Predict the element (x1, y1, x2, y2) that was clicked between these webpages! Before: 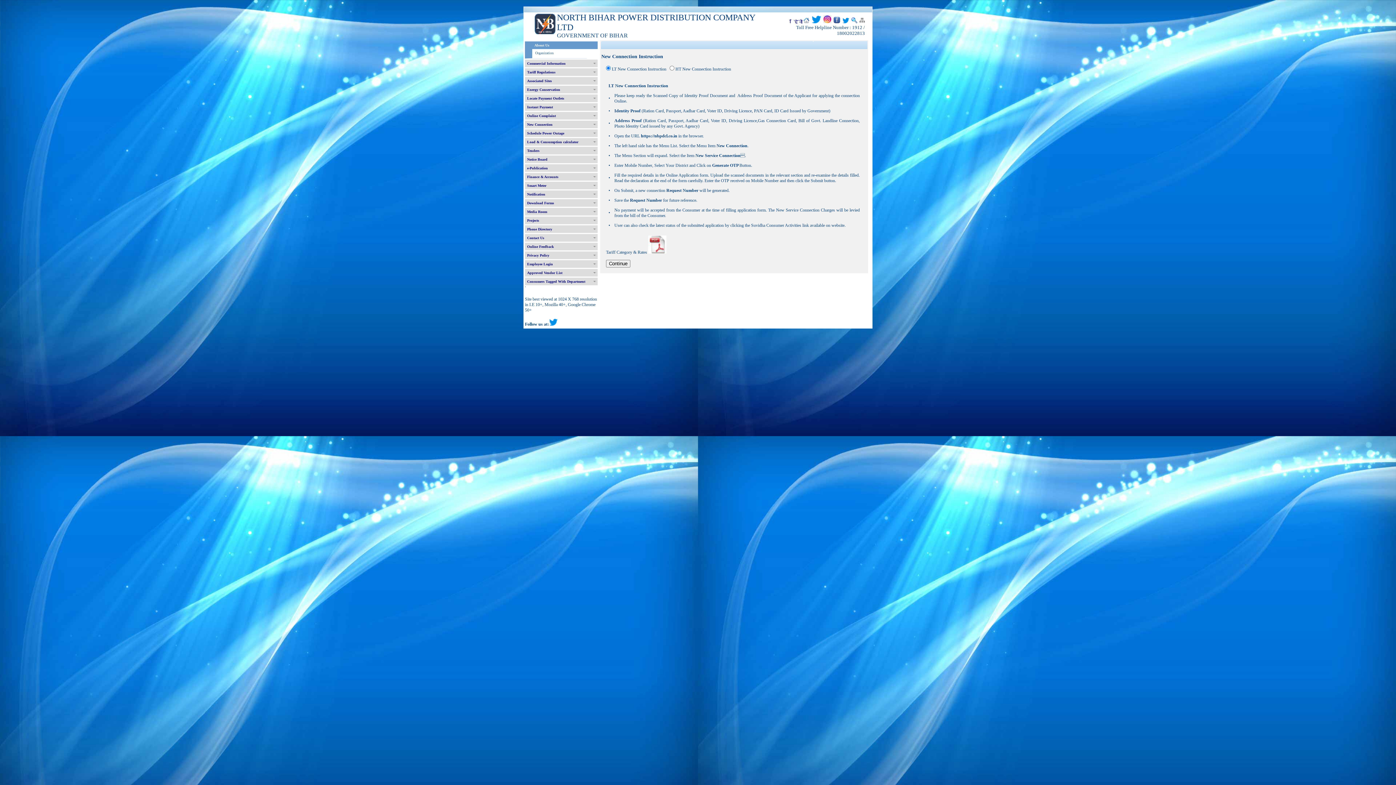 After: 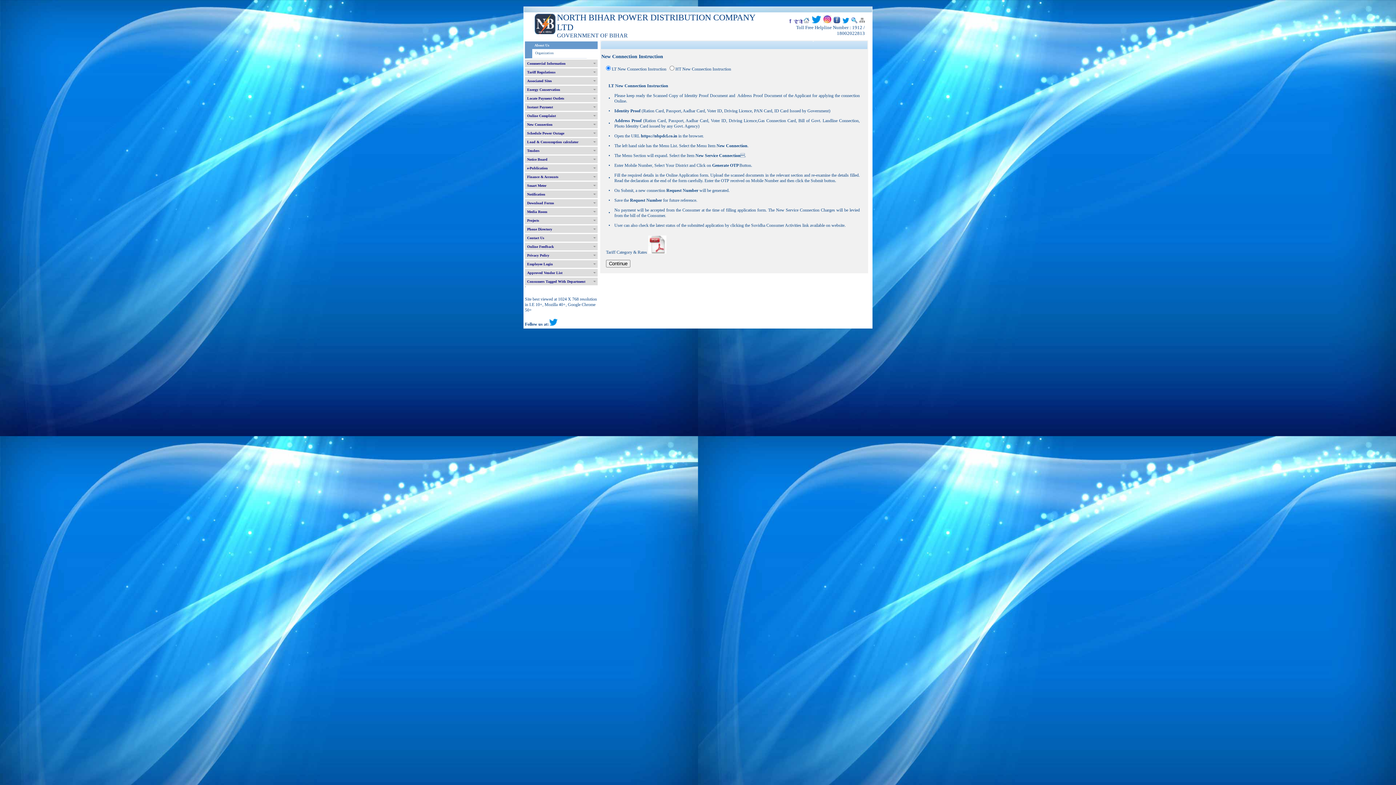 Action: bbox: (549, 321, 557, 326)